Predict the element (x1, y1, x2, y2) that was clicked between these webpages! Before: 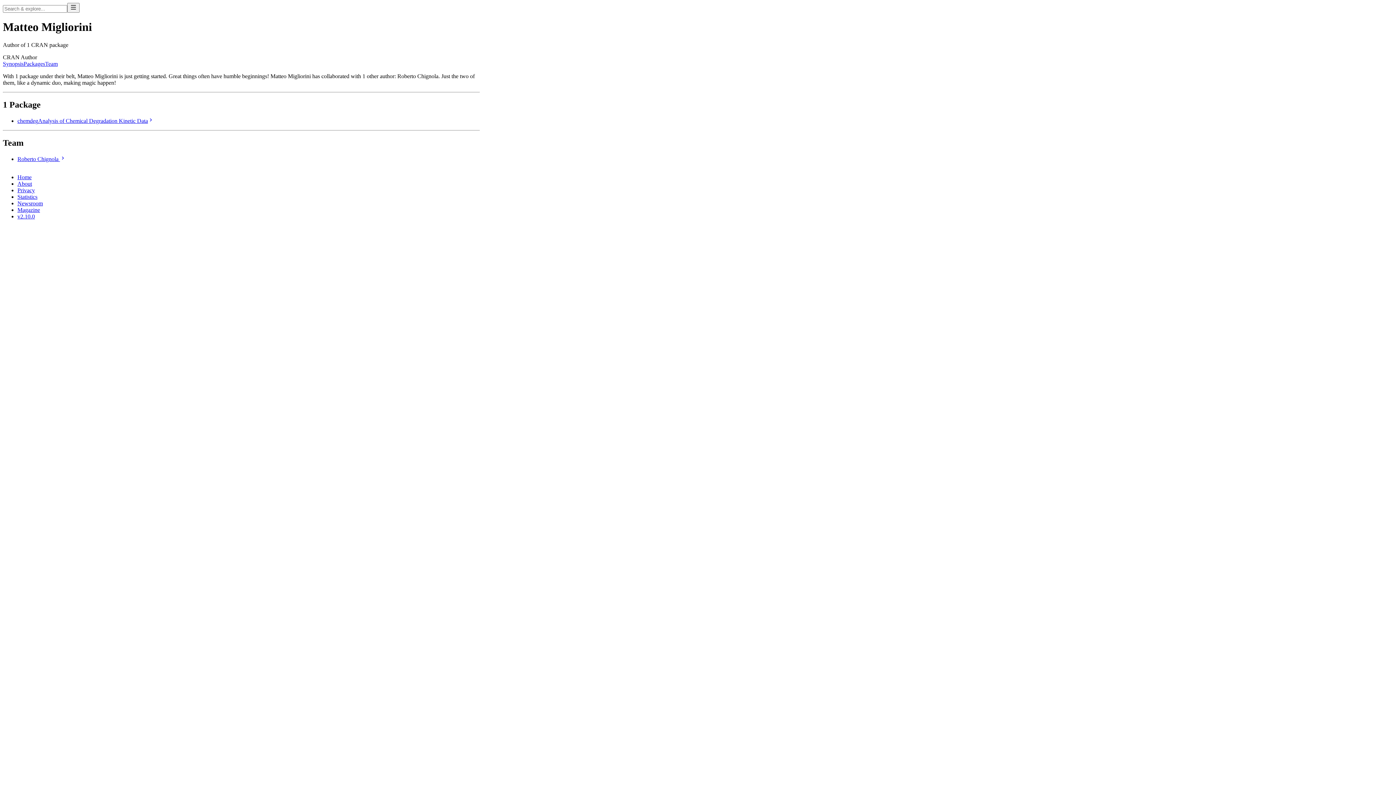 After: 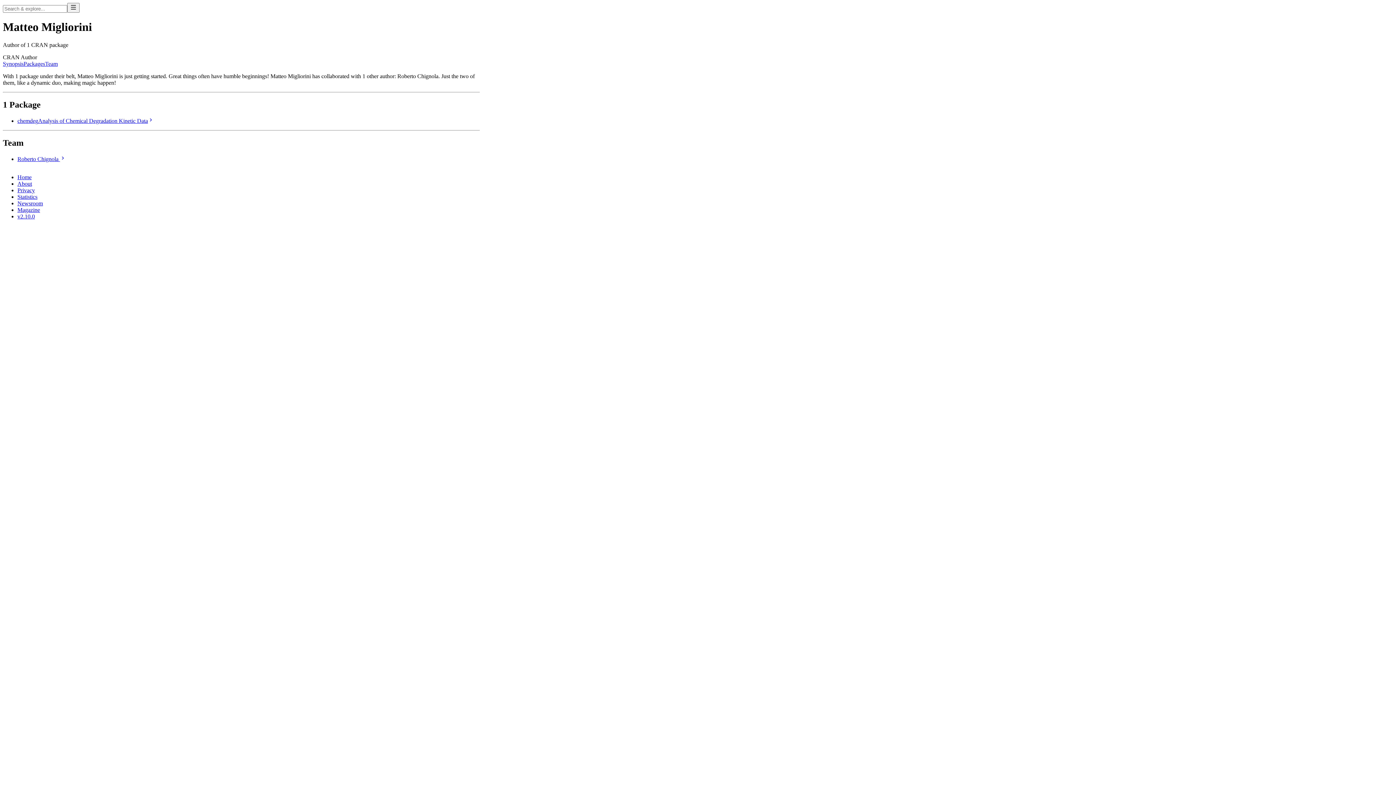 Action: bbox: (17, 213, 34, 219) label: v2.10.0